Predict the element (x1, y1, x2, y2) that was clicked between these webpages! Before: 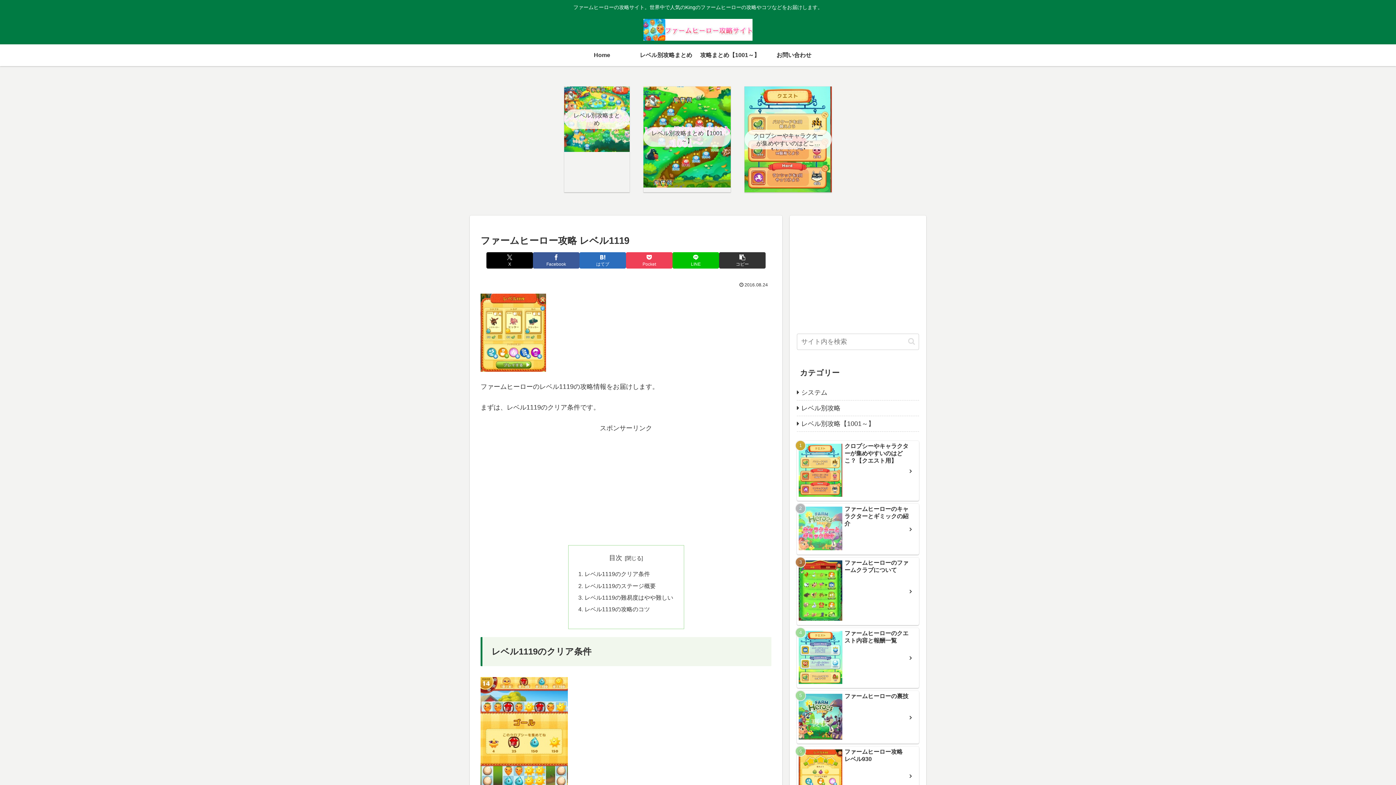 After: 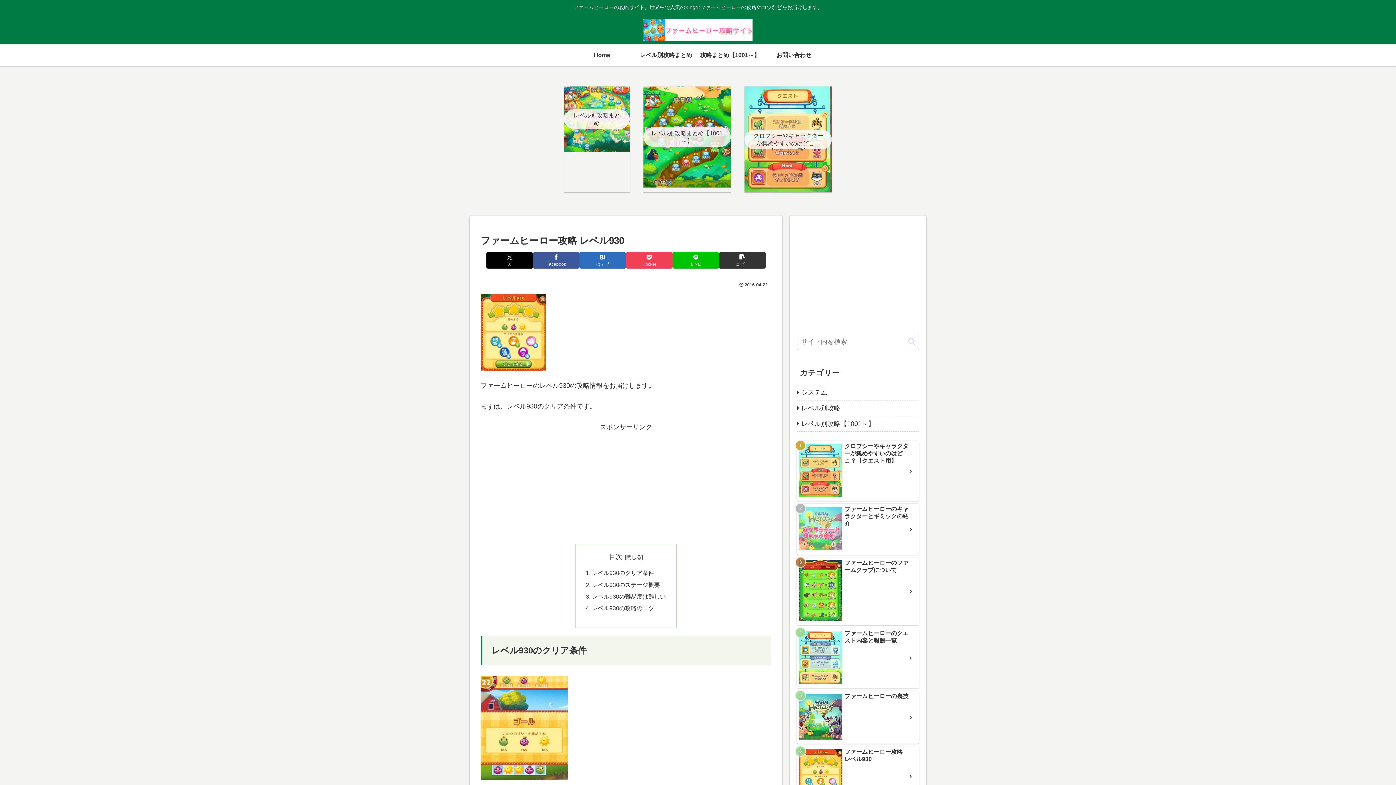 Action: label: ファームヒーロー攻略 レベル930 bbox: (797, 747, 919, 805)